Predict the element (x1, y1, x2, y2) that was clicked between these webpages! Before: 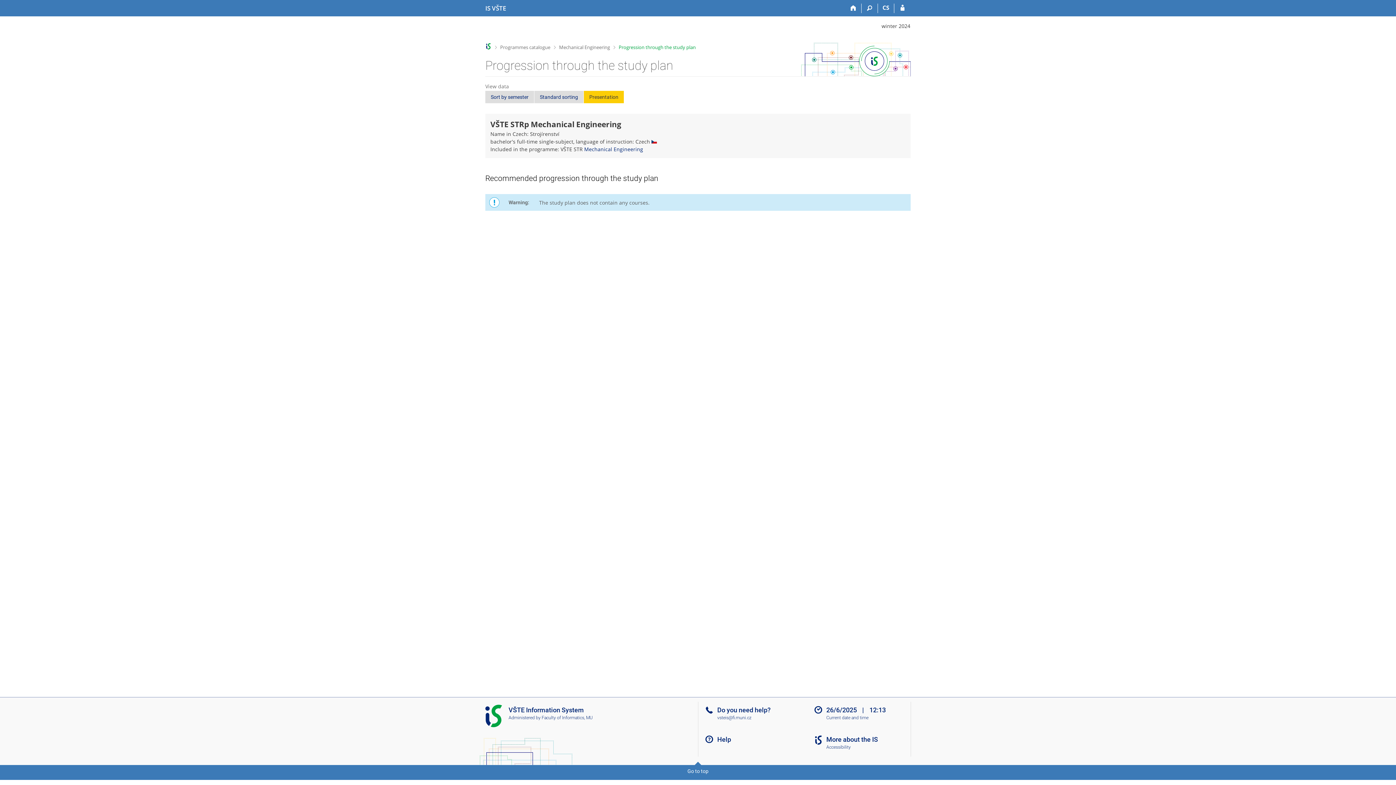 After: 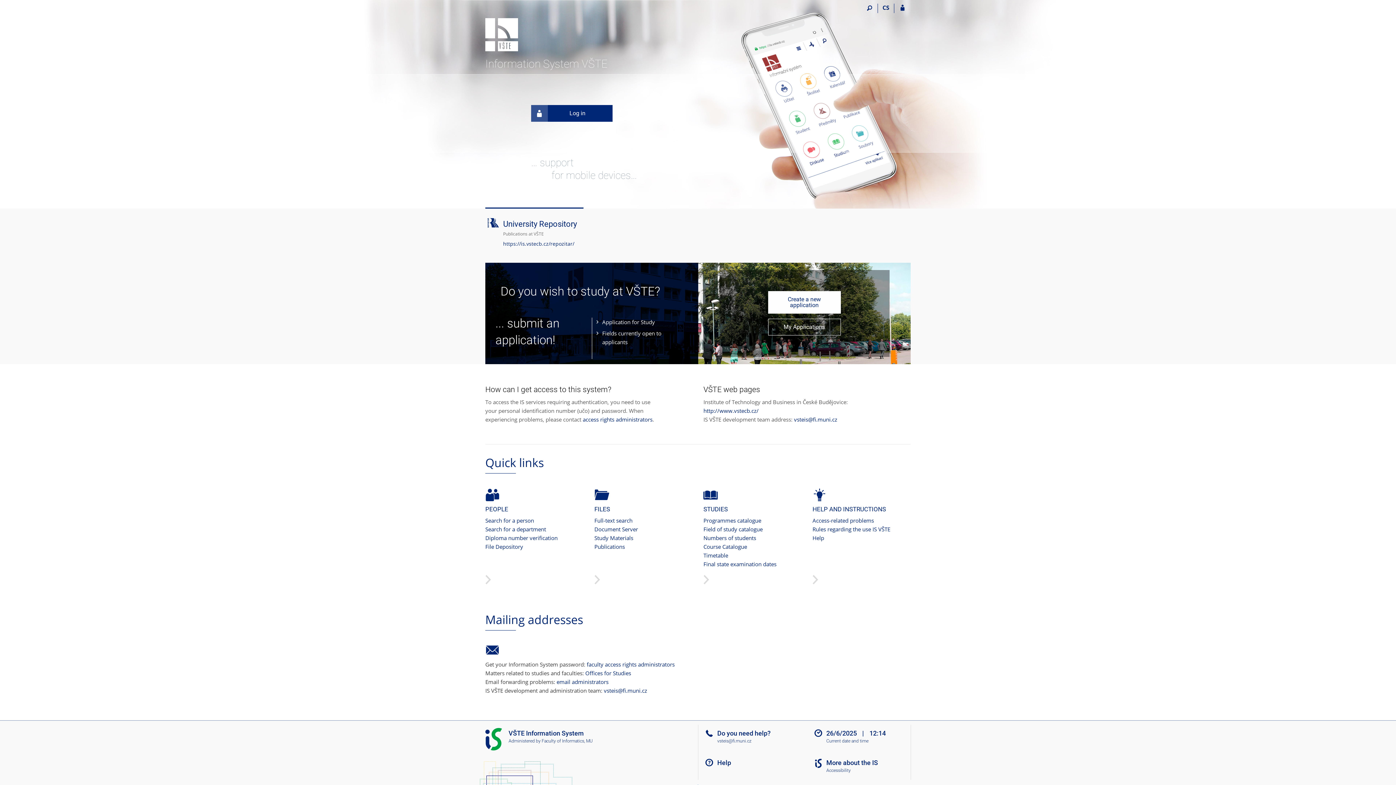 Action: bbox: (485, 43, 491, 49)